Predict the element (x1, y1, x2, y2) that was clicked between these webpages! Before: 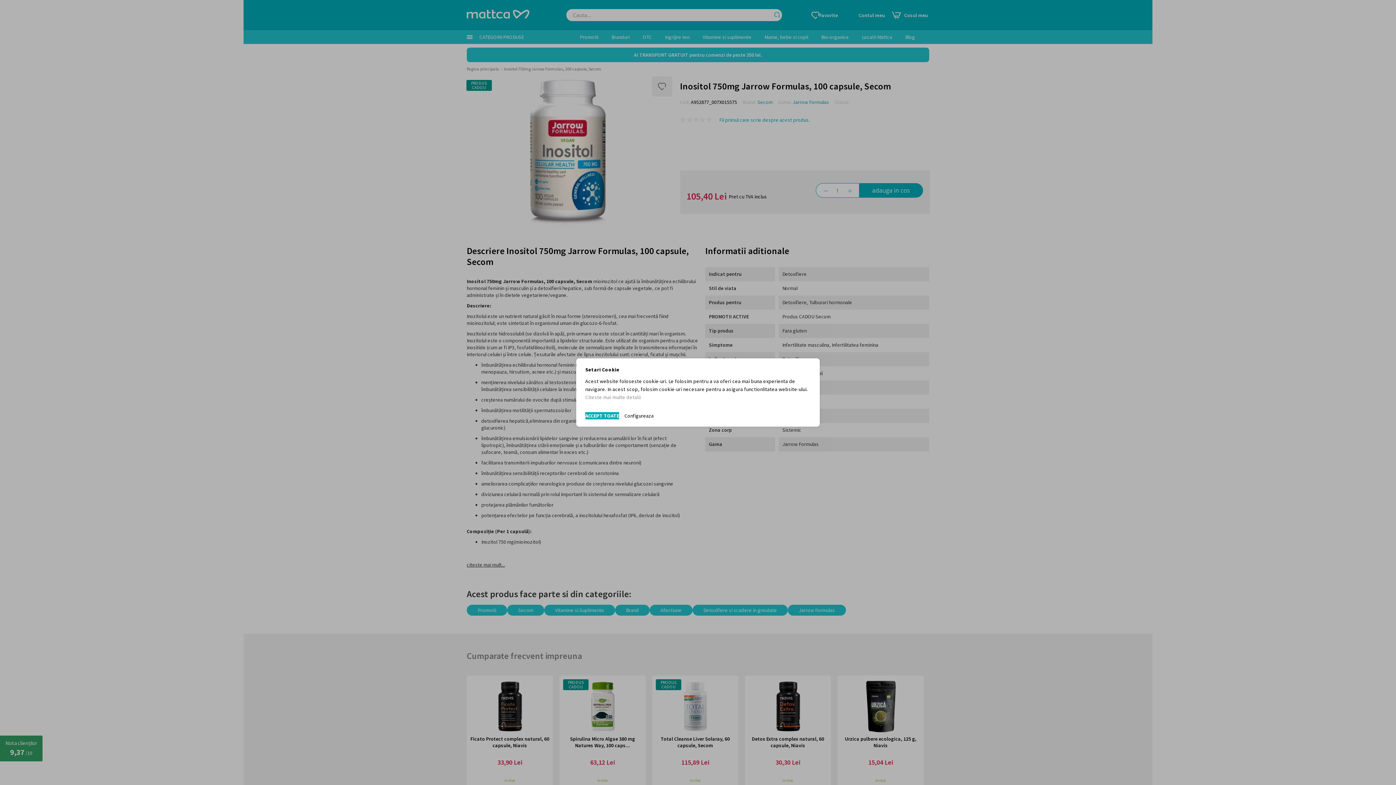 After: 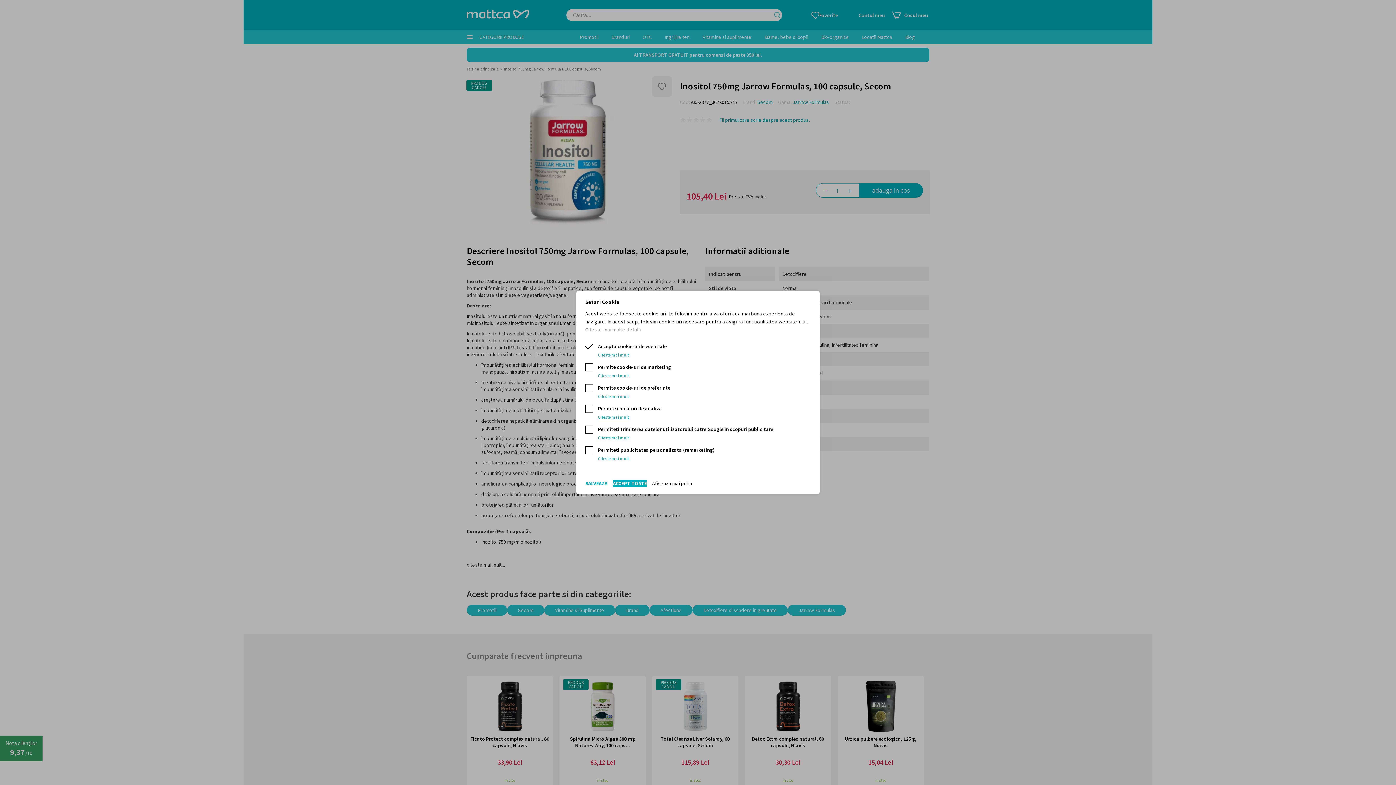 Action: label: Configureaza bbox: (624, 412, 653, 419)